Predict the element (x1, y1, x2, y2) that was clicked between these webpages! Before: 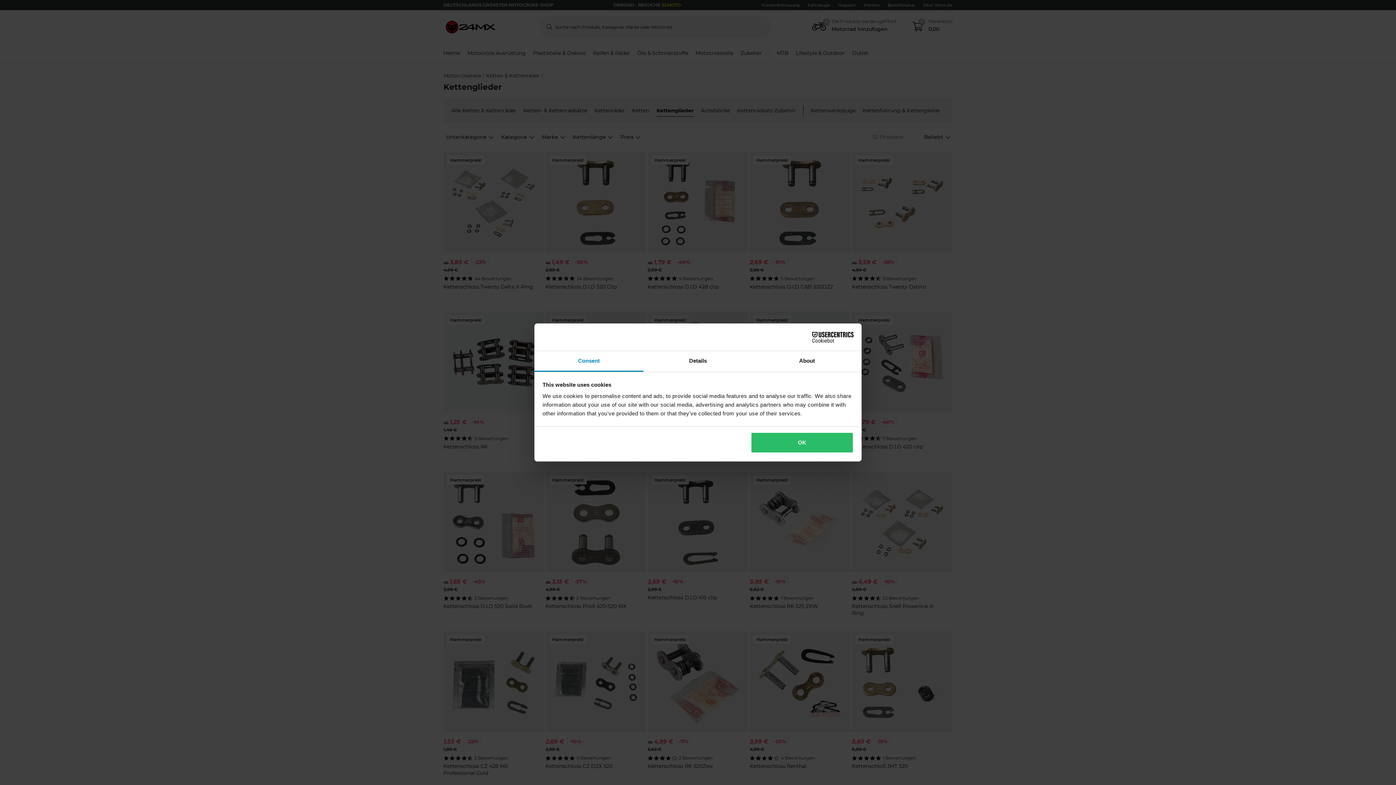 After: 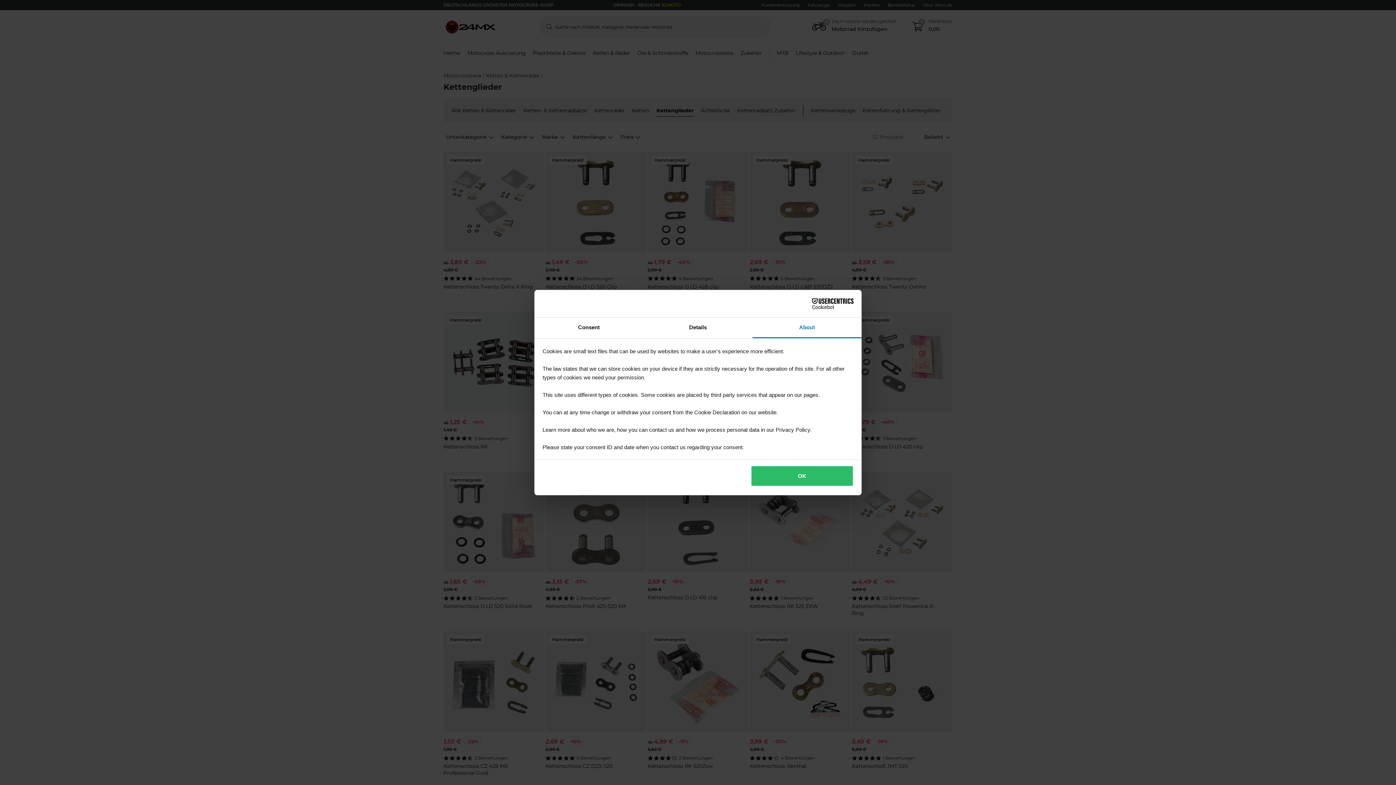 Action: bbox: (752, 351, 861, 372) label: About